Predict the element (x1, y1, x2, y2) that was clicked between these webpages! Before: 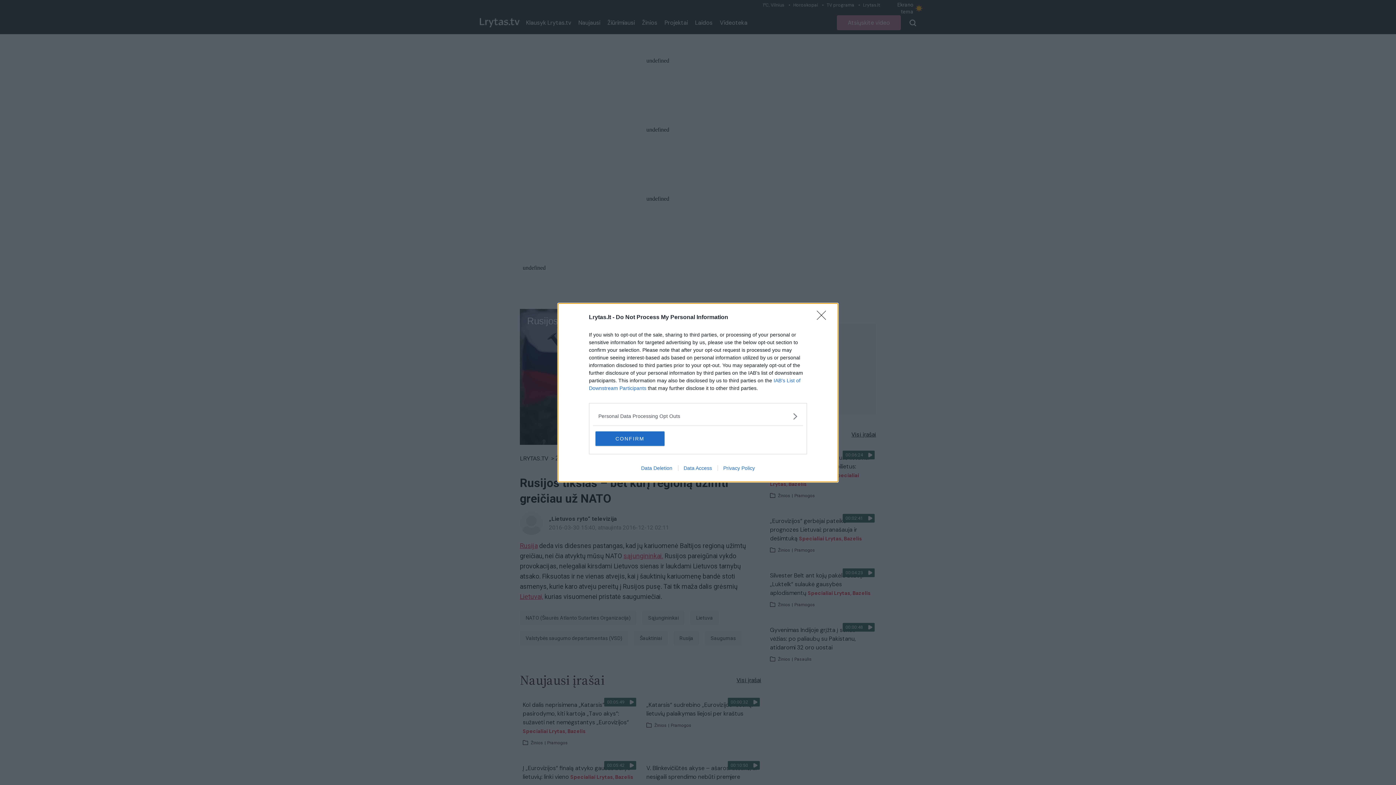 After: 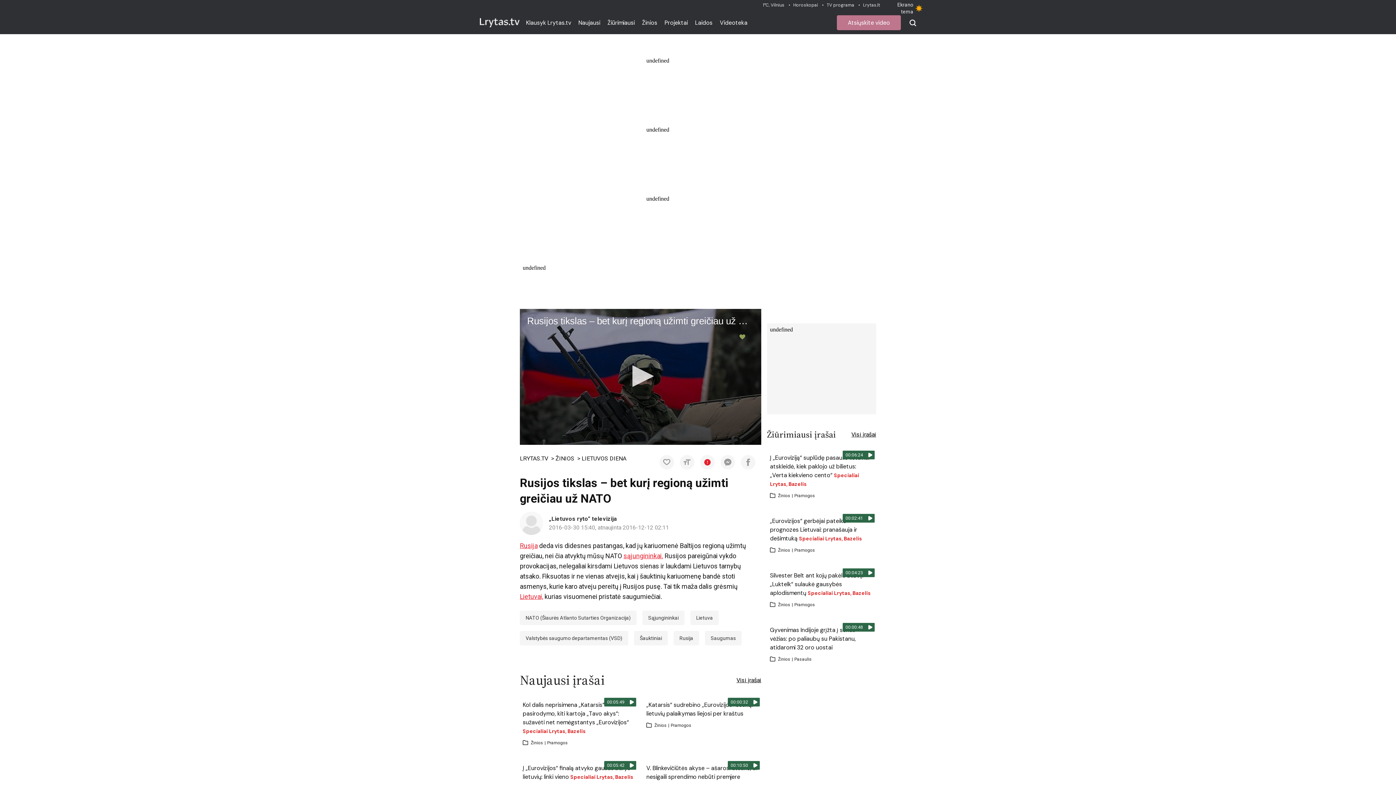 Action: bbox: (817, 310, 830, 324) label: Close